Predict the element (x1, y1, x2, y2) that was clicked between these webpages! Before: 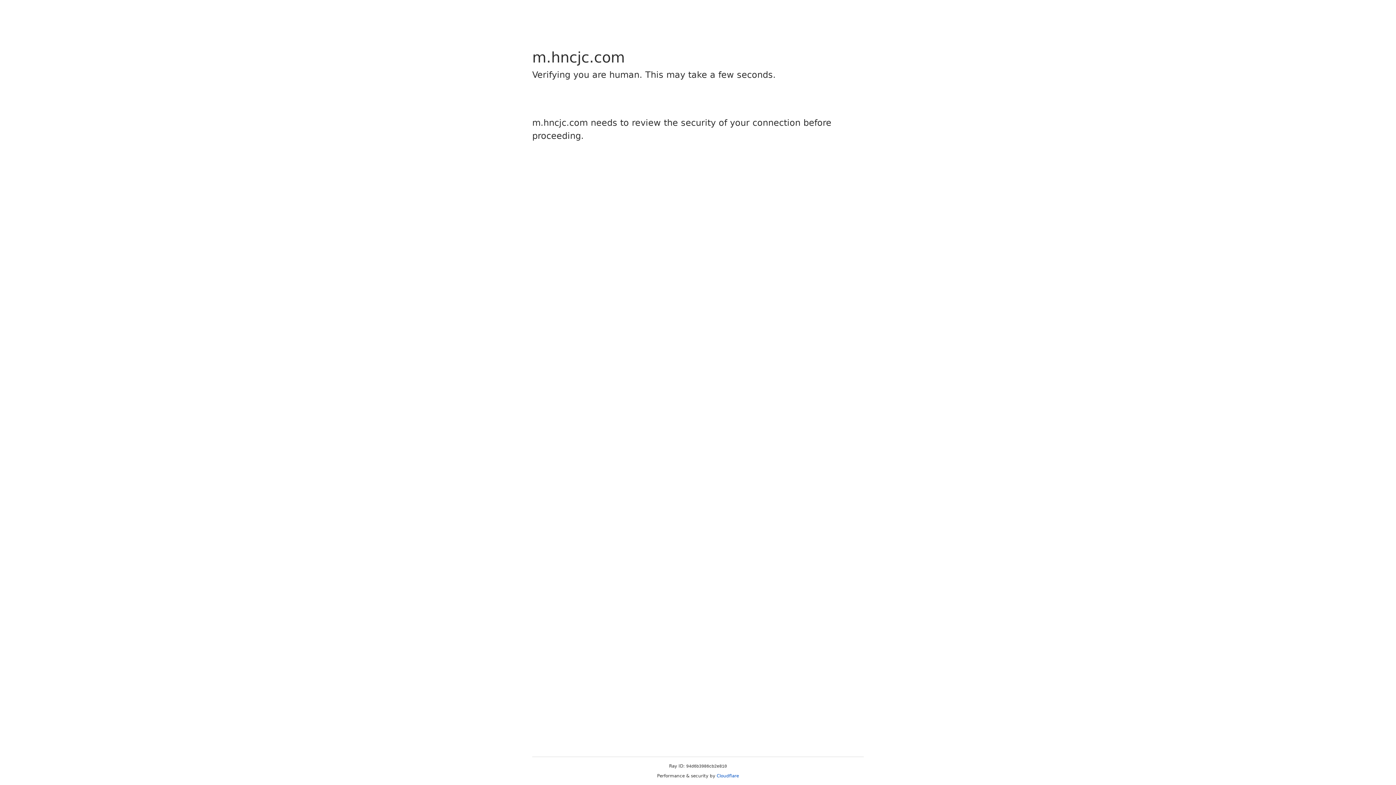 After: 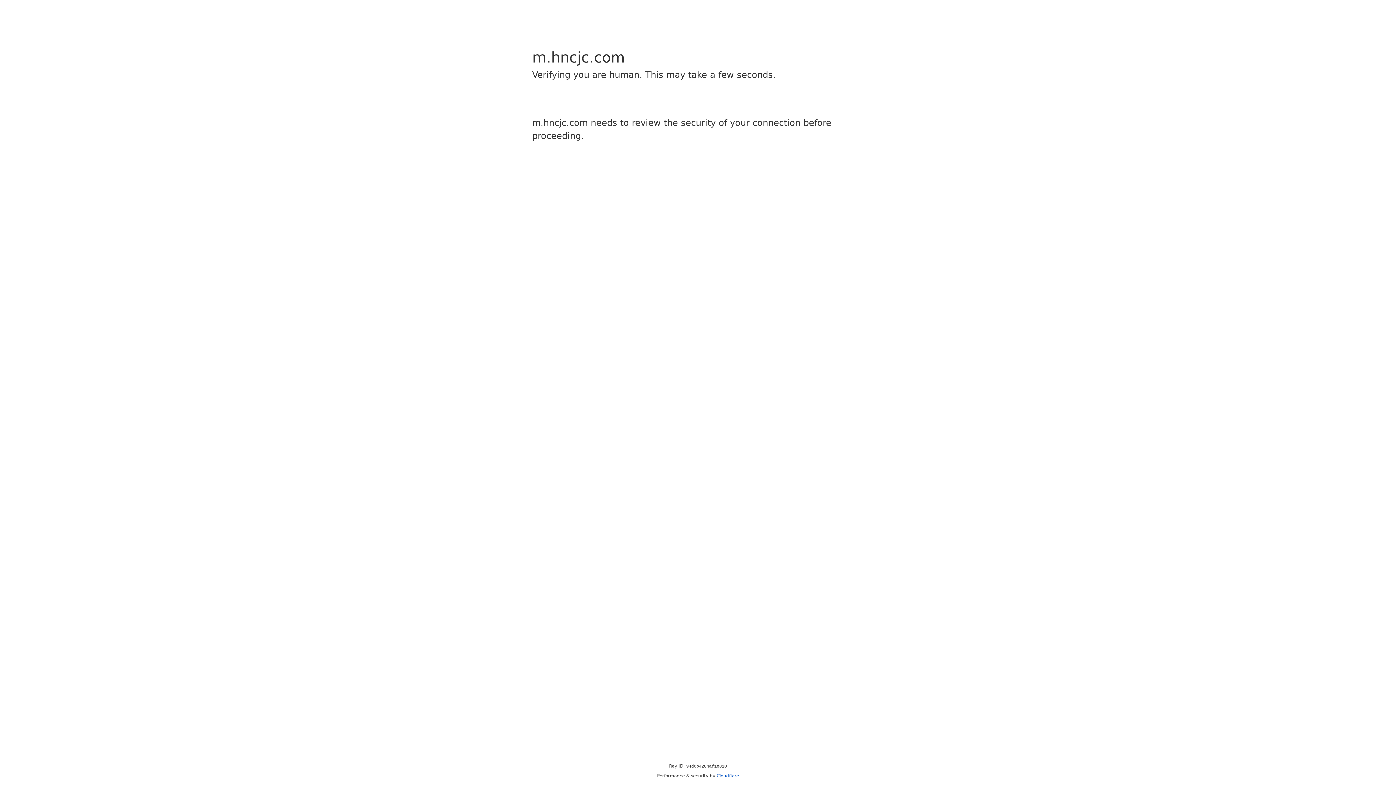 Action: bbox: (716, 773, 739, 778) label: Cloudflare